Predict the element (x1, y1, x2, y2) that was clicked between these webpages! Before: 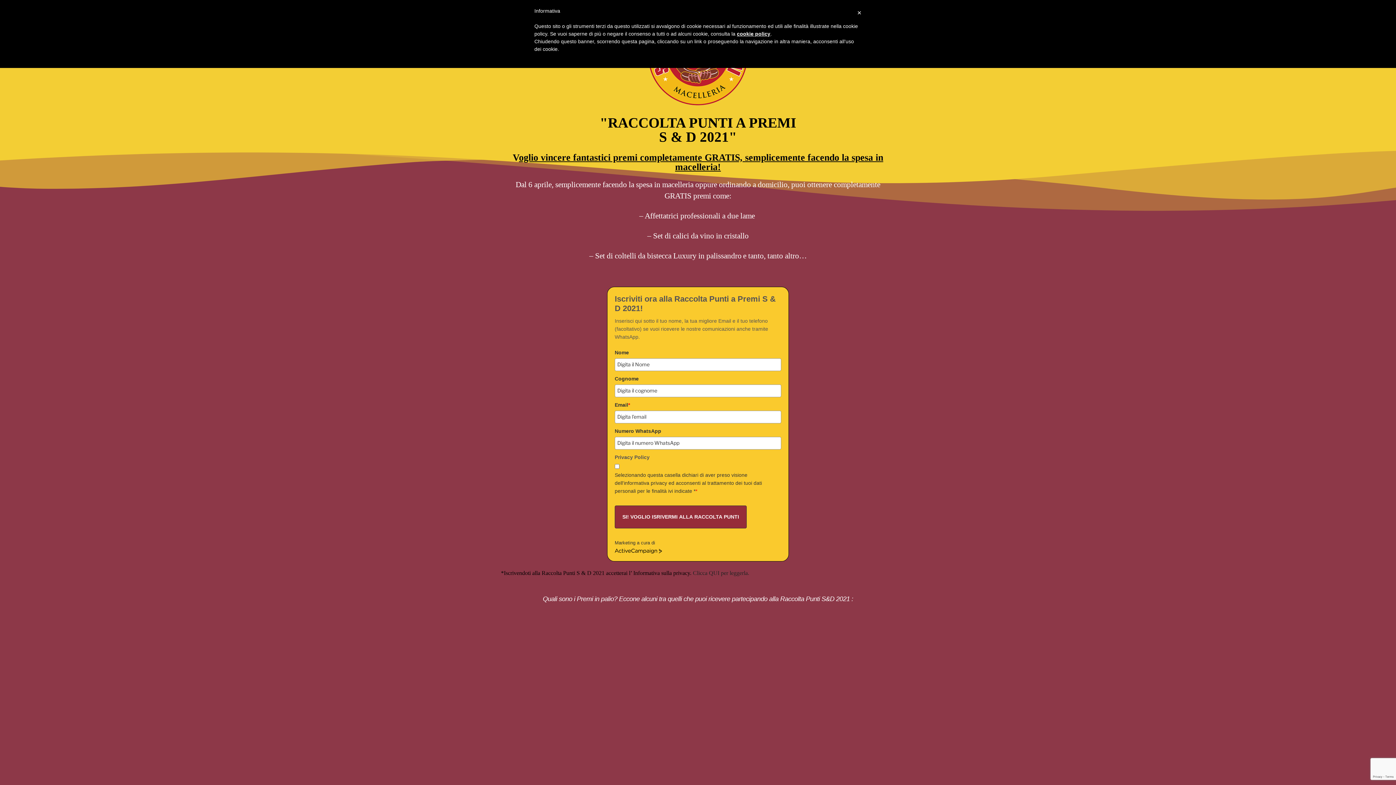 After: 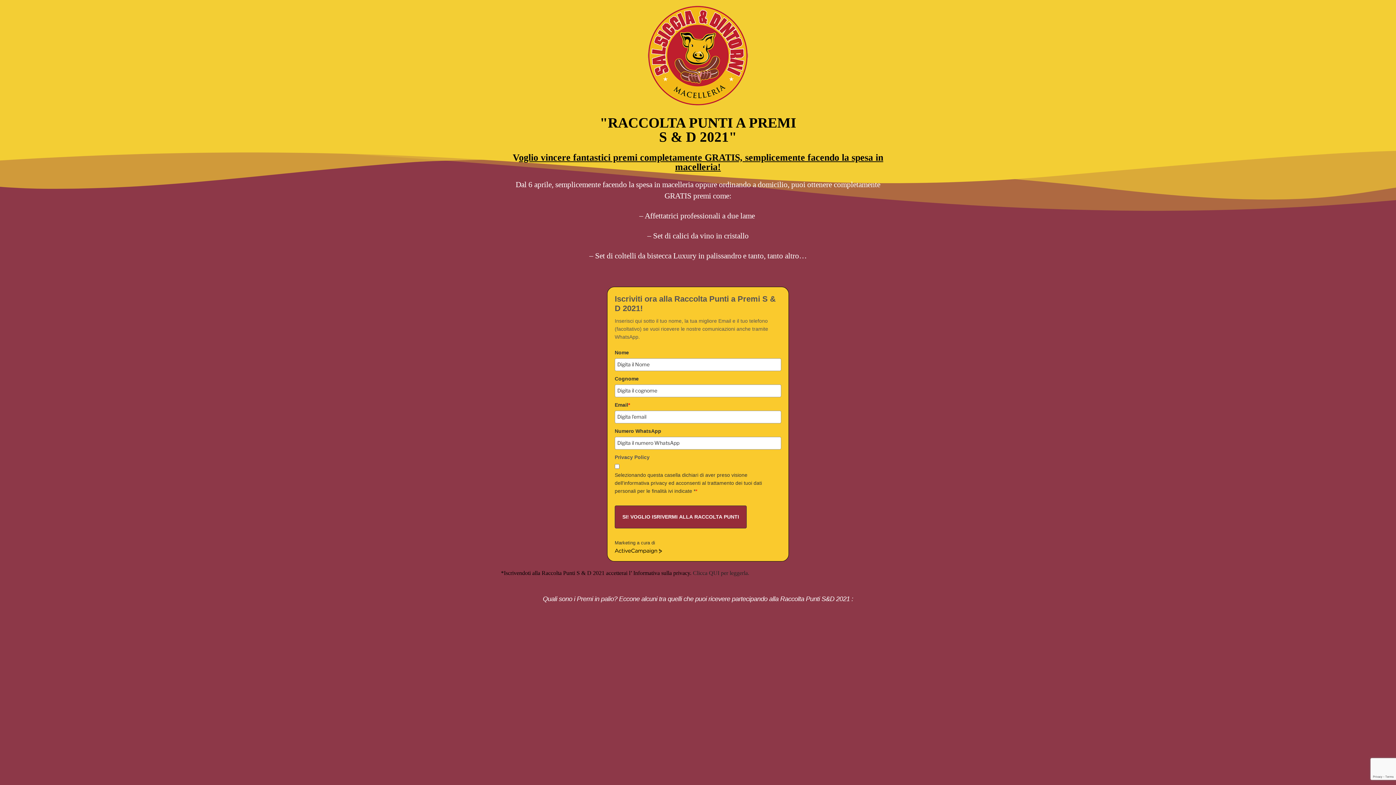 Action: bbox: (857, 7, 861, 18) label: ×